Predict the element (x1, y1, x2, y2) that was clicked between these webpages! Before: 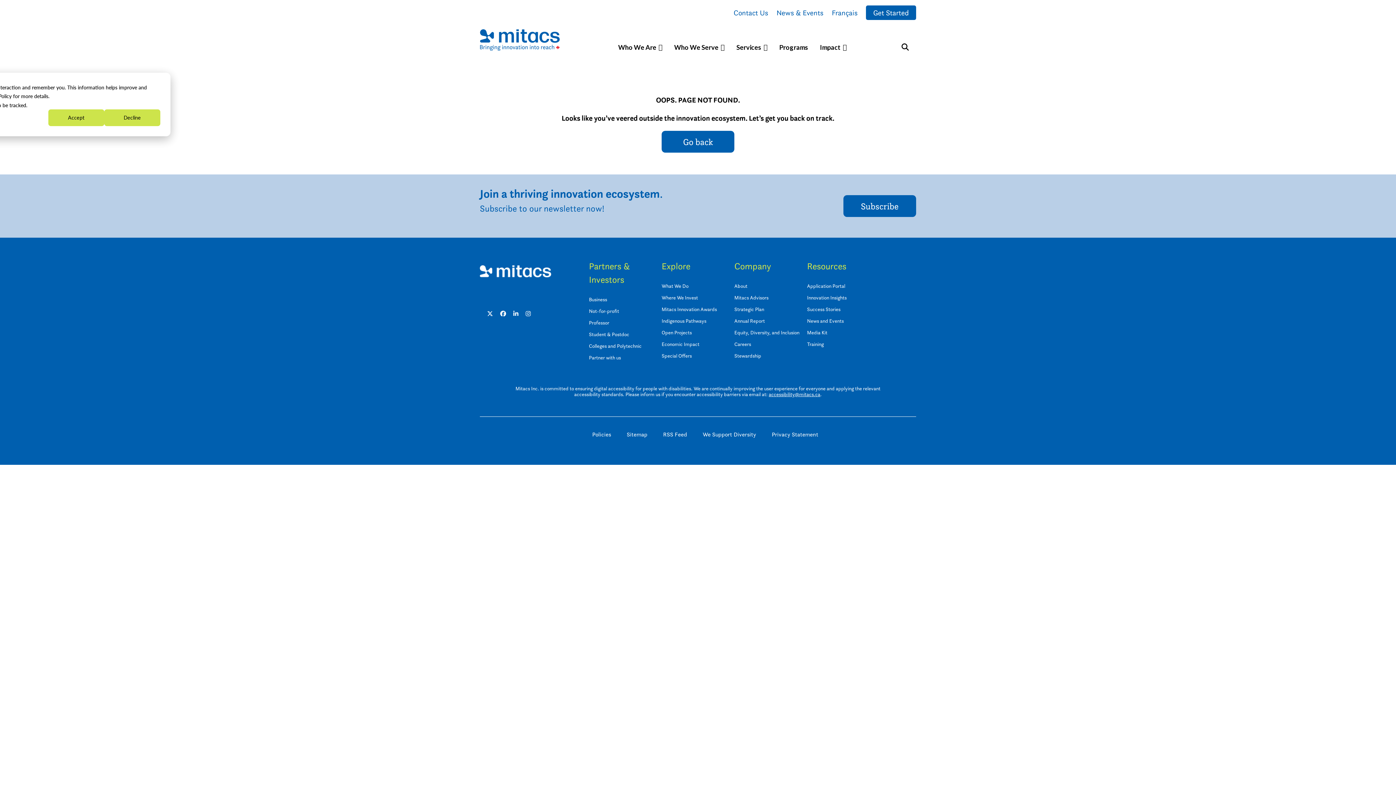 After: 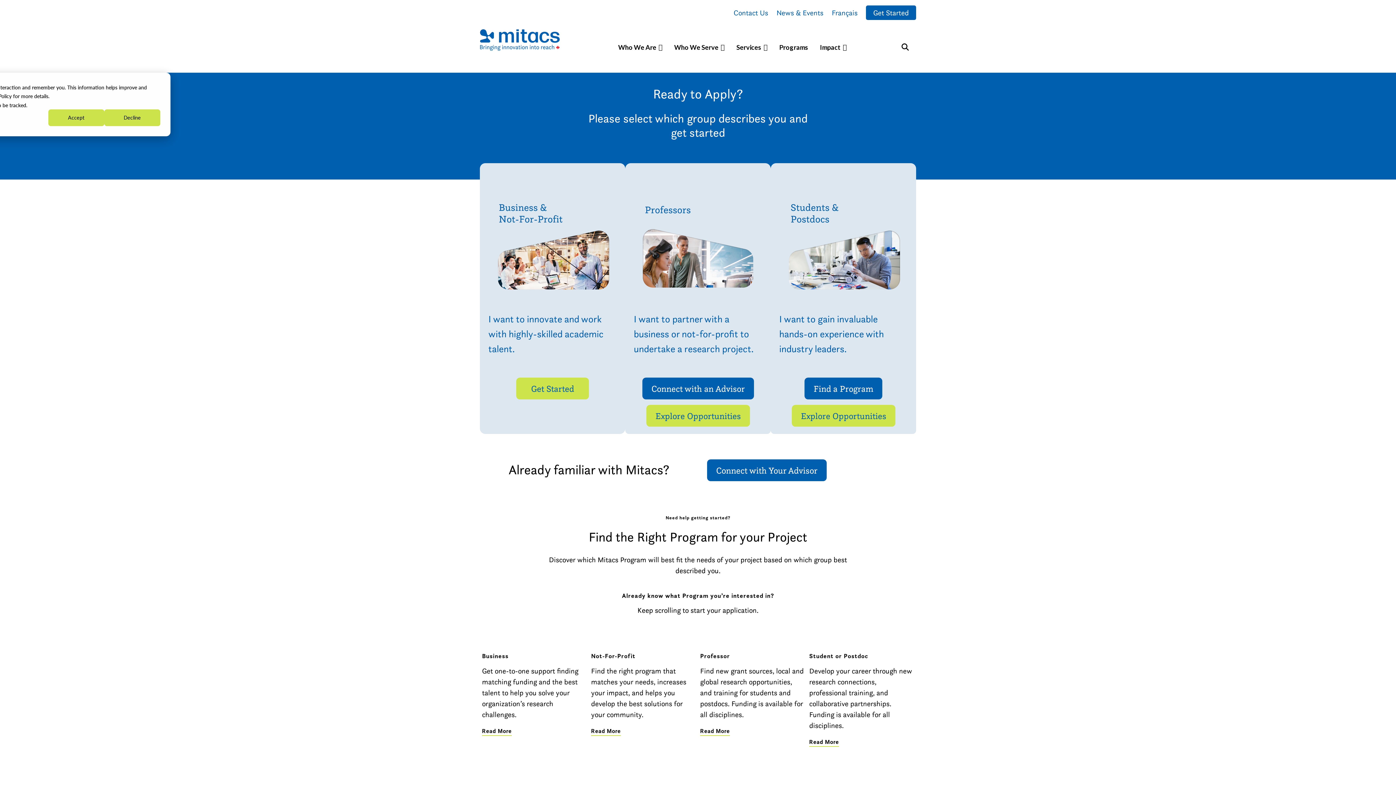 Action: label: Get Started bbox: (866, 5, 916, 20)